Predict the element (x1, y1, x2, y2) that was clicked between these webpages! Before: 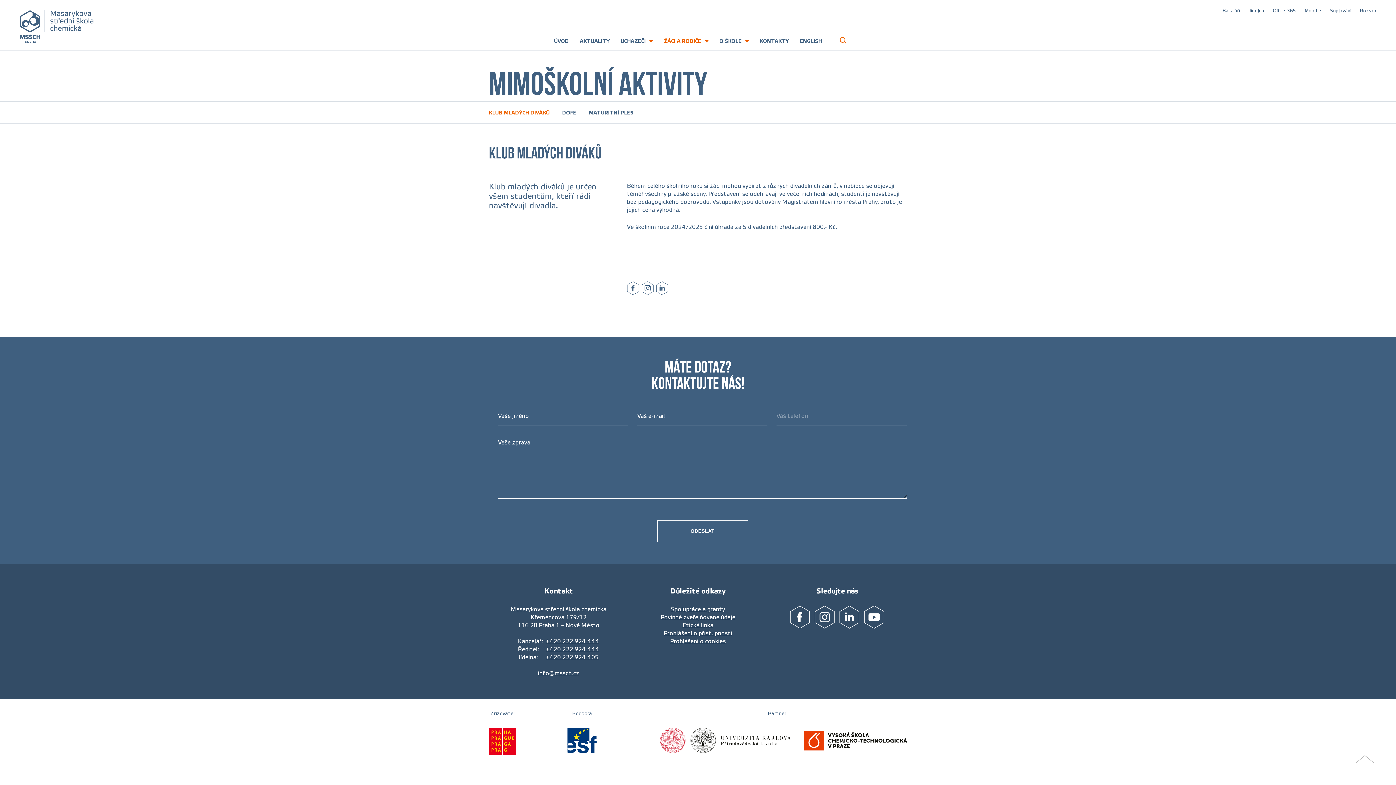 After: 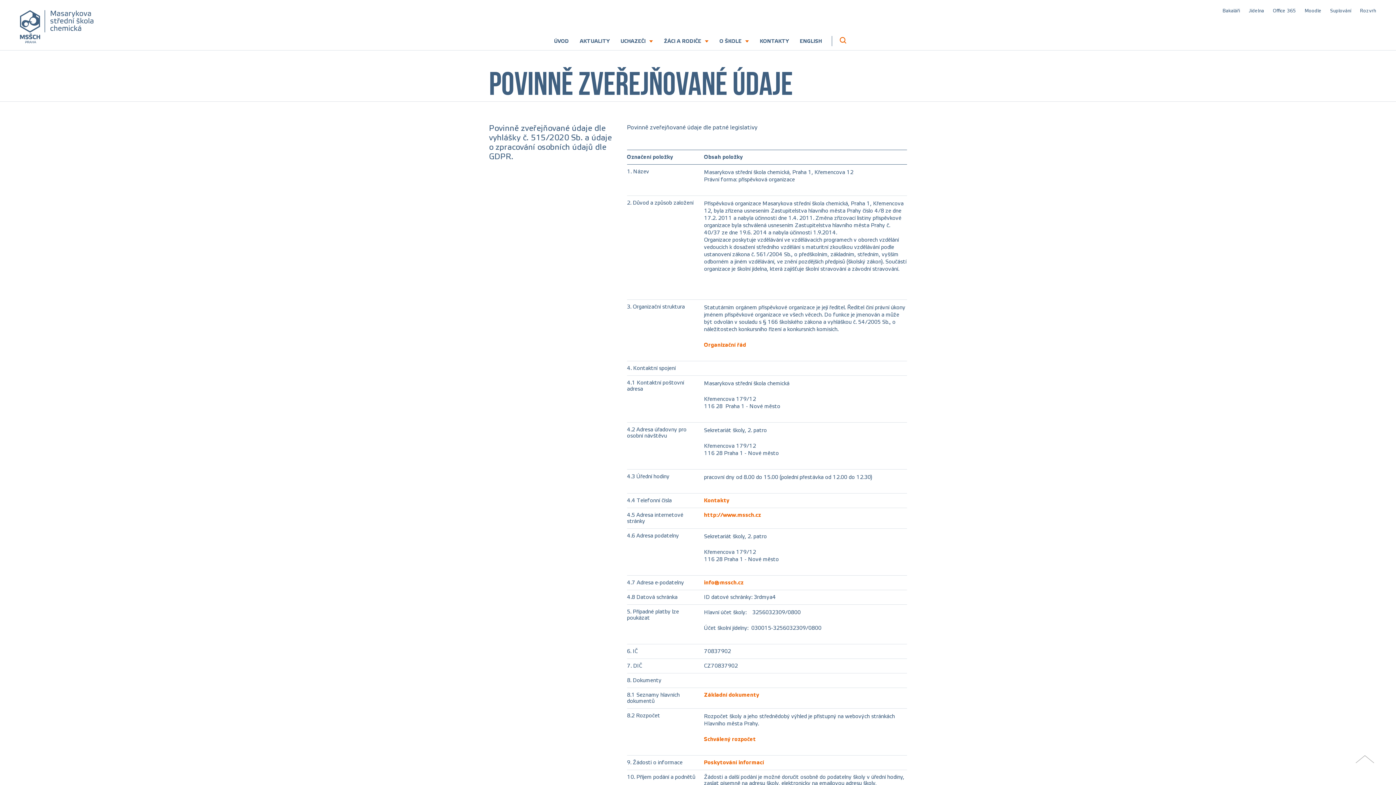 Action: bbox: (660, 614, 735, 620) label: Povinně zveřejňované údaje